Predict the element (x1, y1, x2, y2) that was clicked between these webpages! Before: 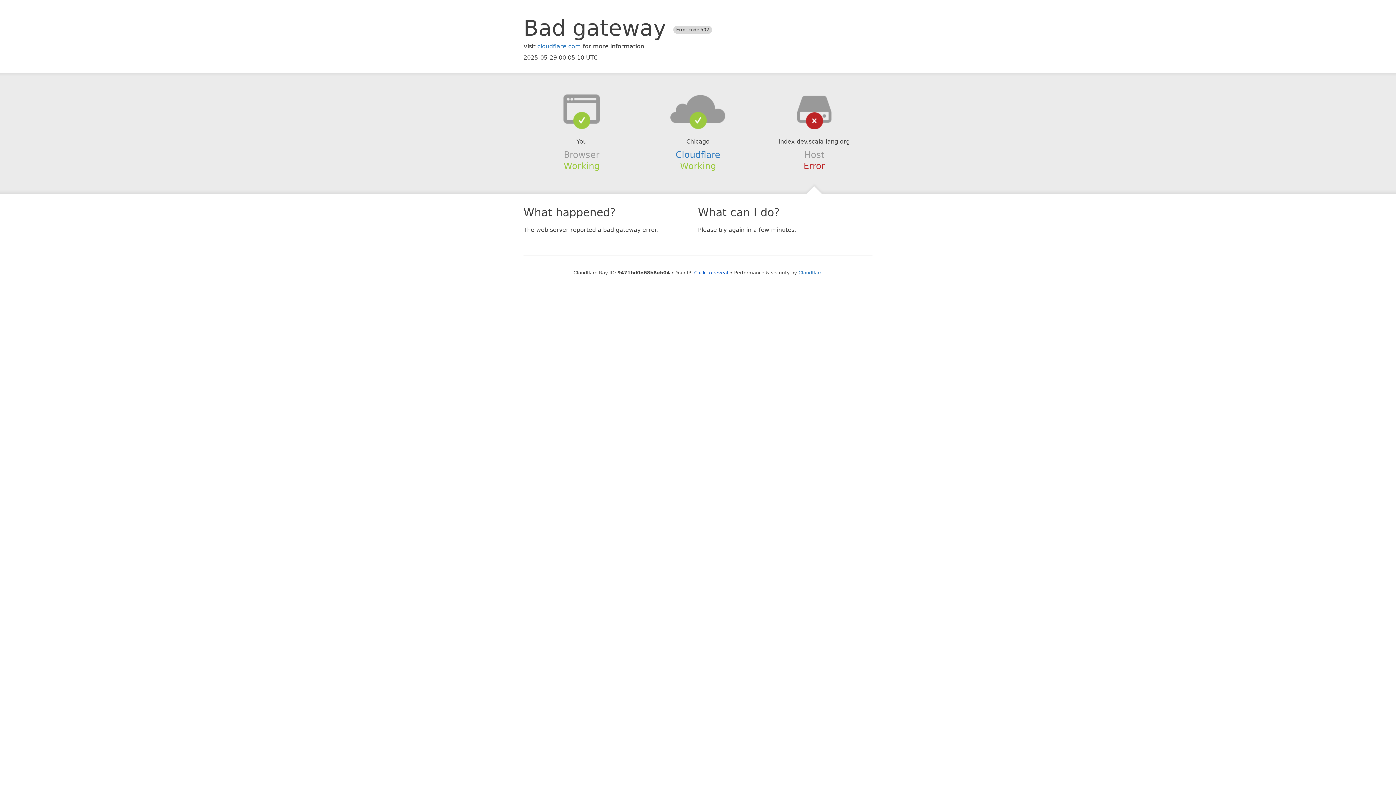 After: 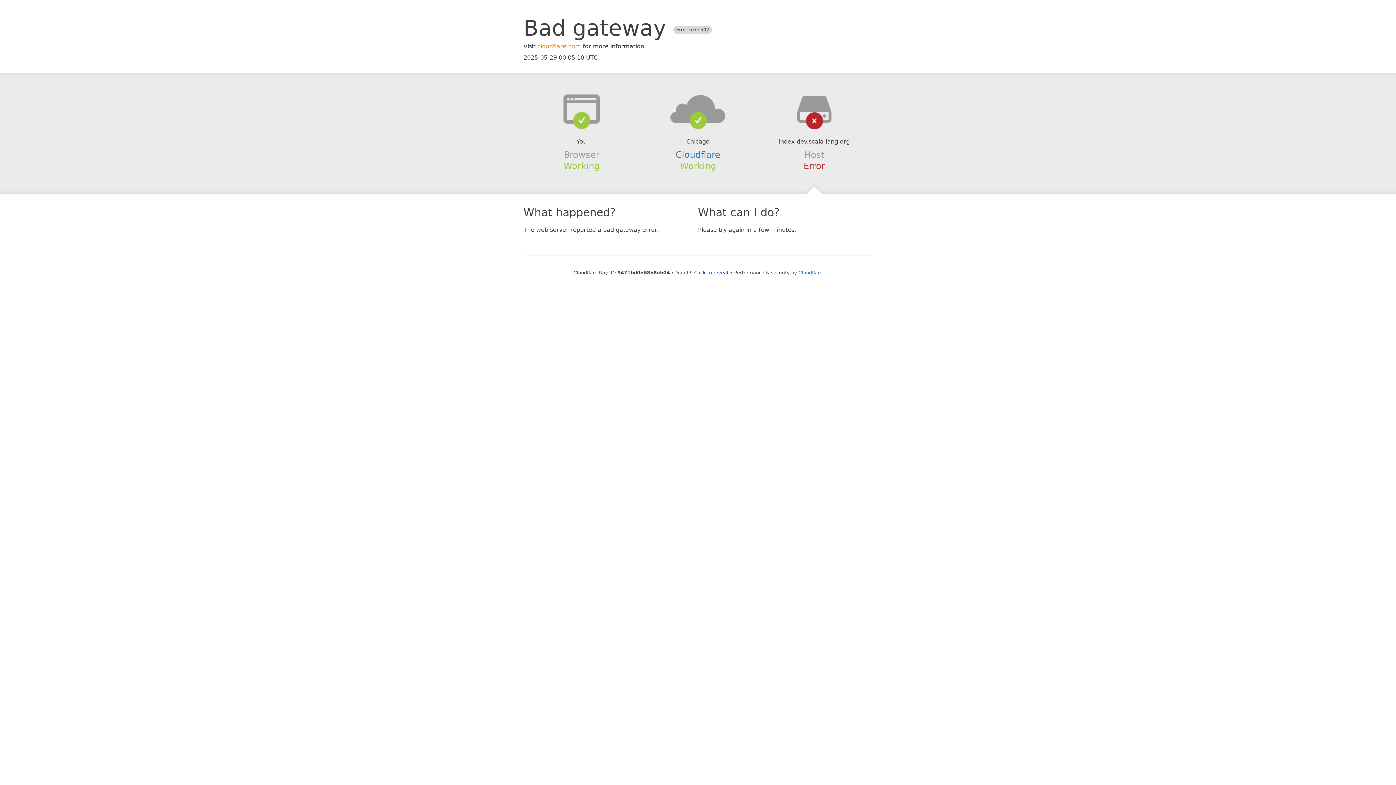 Action: bbox: (537, 42, 581, 49) label: cloudflare.com